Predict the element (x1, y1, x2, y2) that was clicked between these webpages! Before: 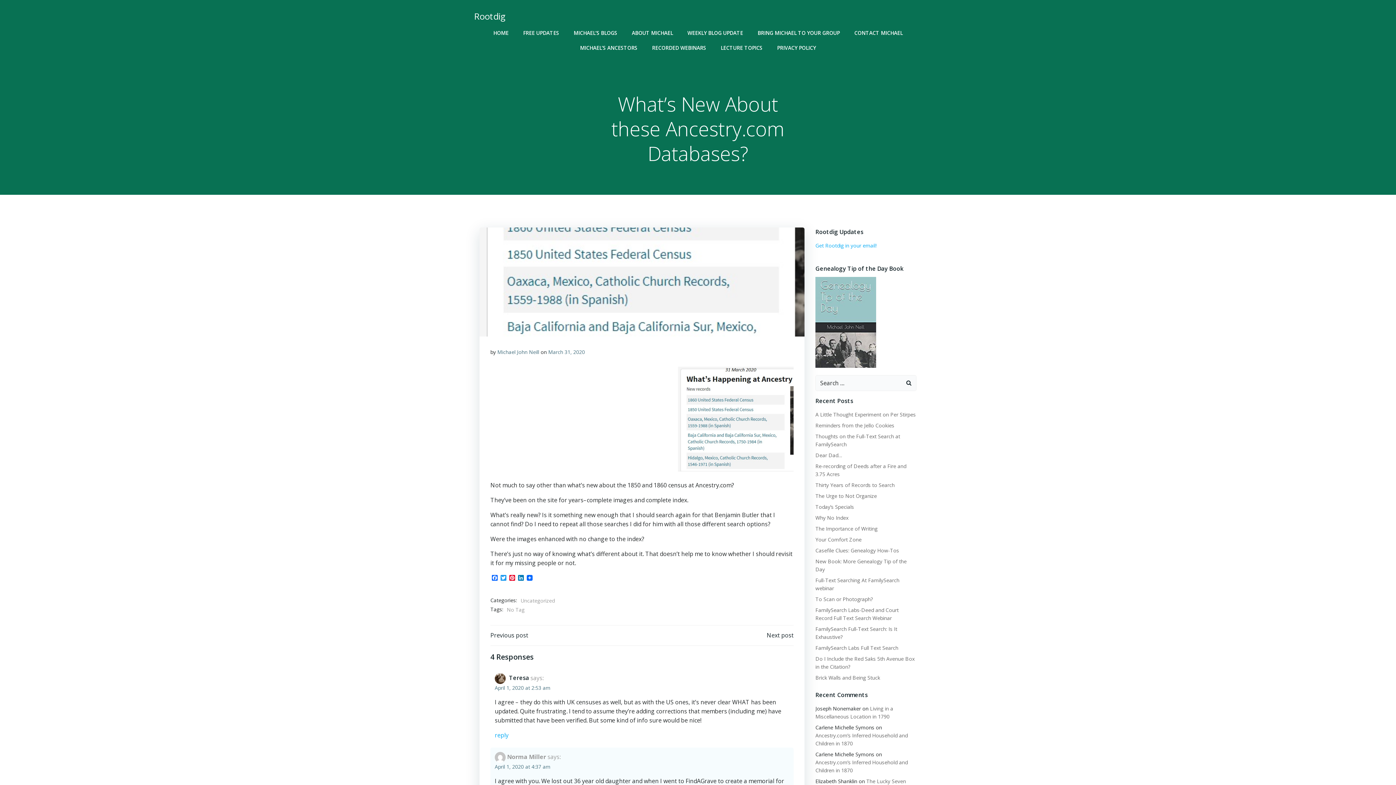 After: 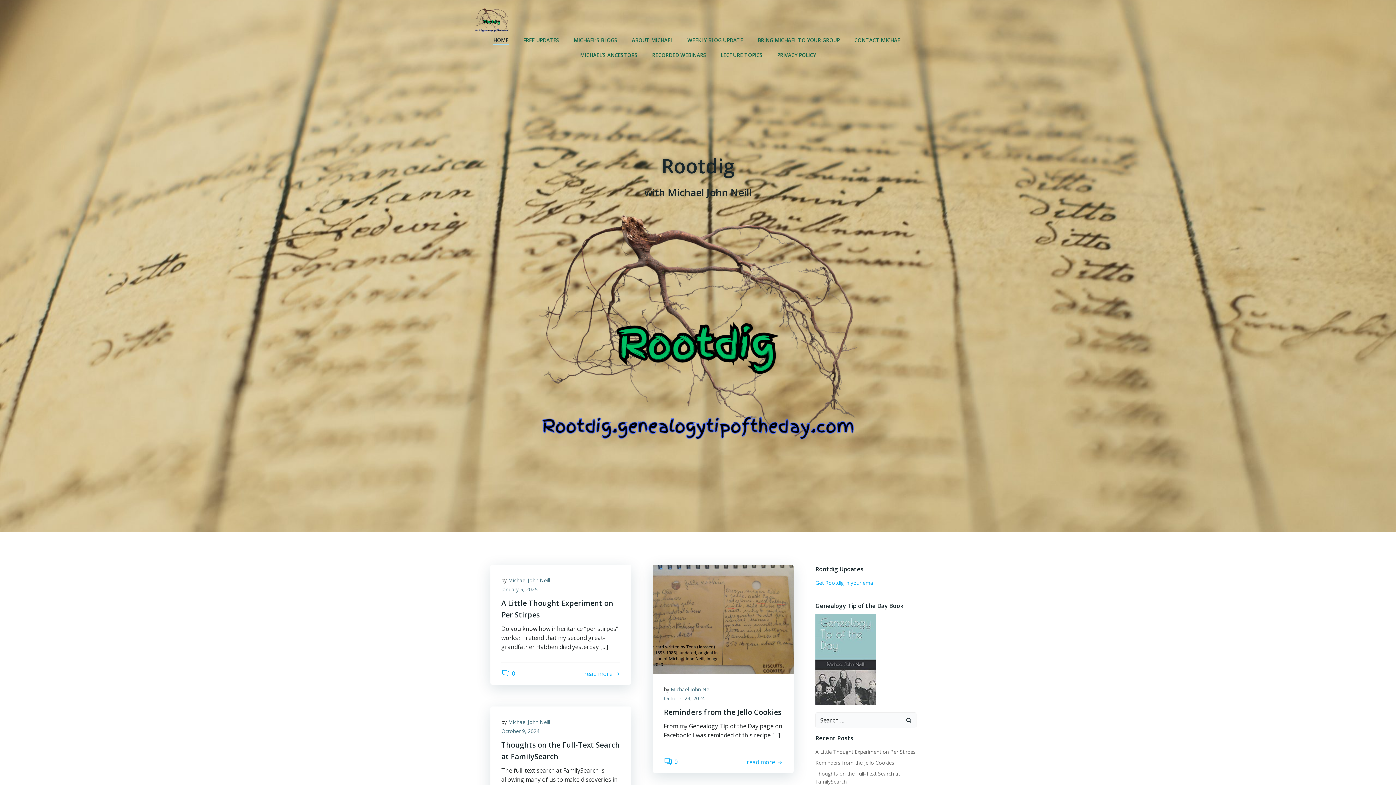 Action: bbox: (474, 9, 505, 22) label: Rootdig